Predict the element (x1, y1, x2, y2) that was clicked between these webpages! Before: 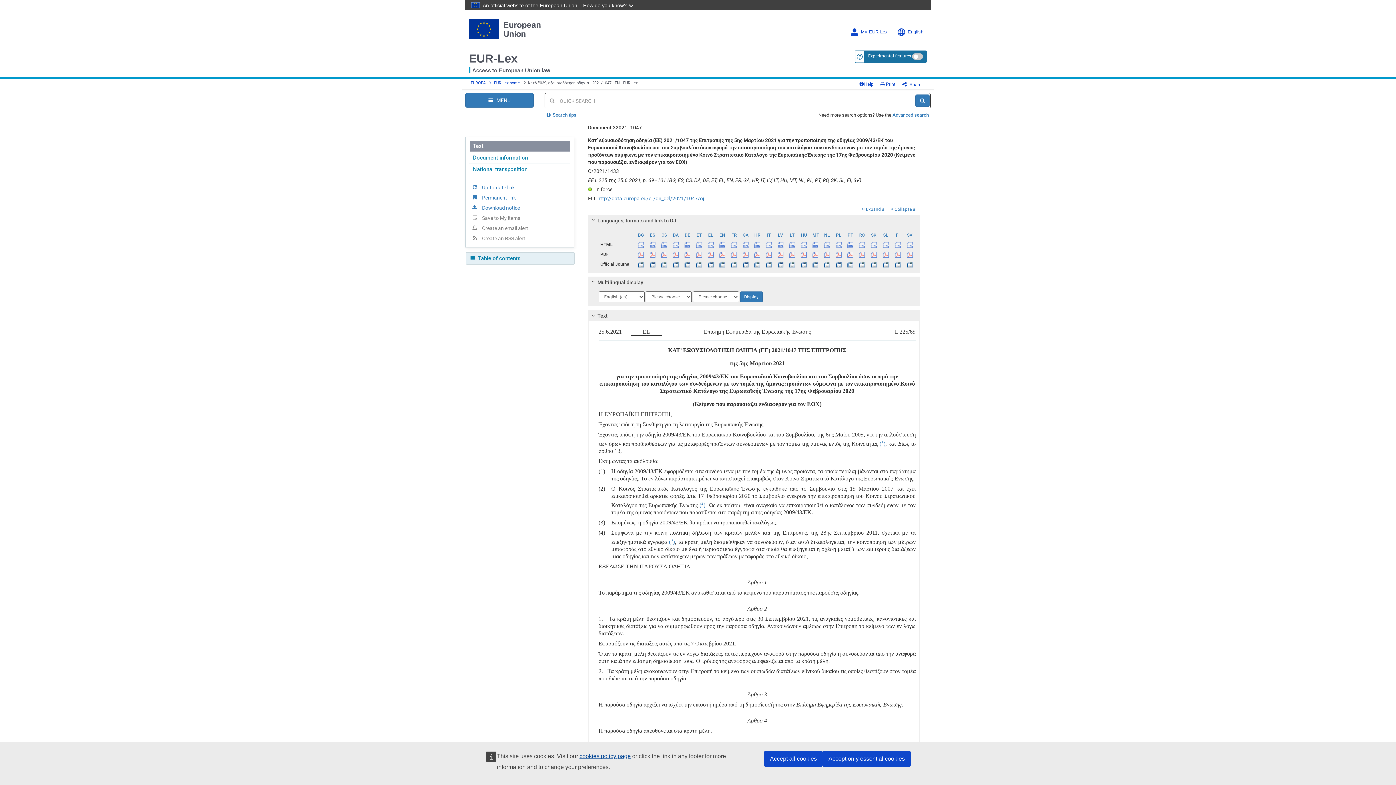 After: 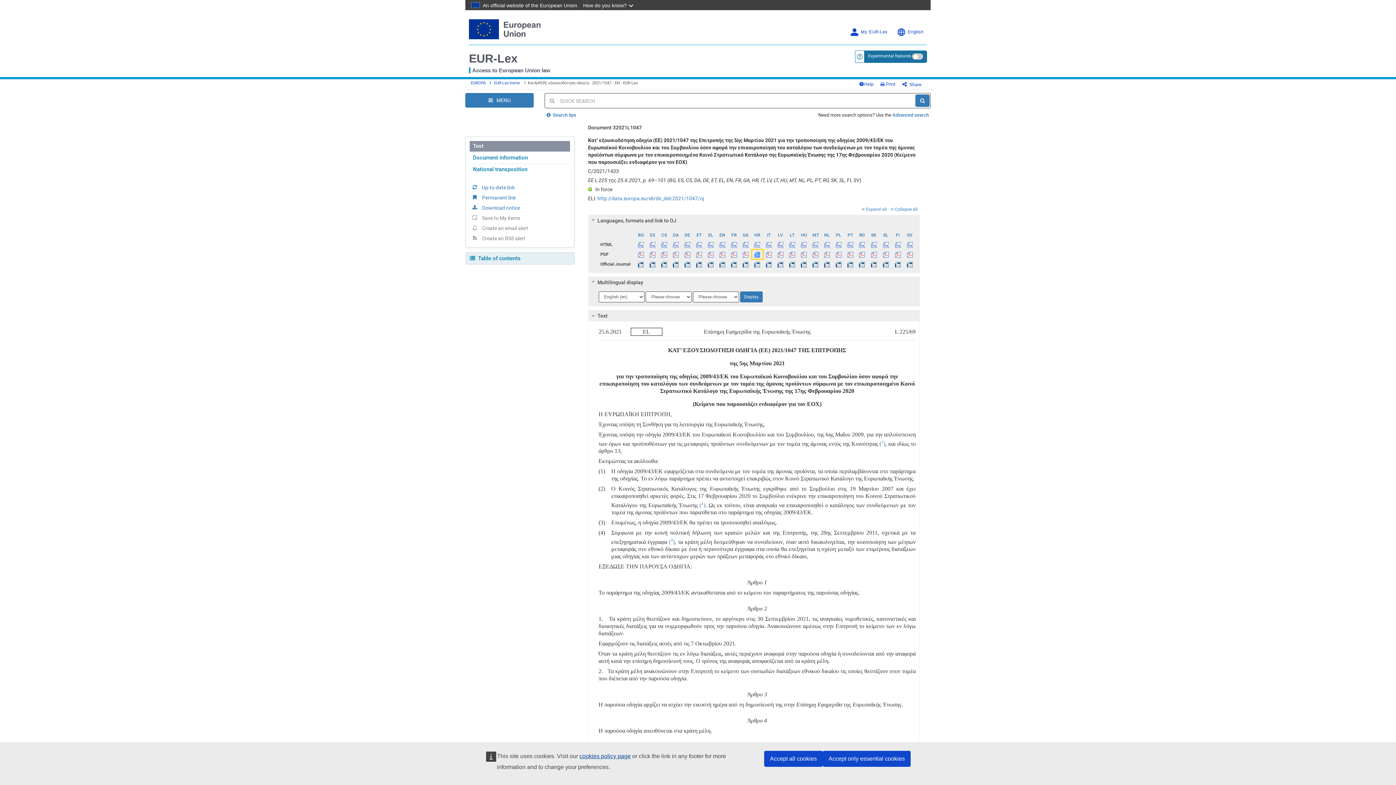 Action: bbox: (751, 249, 763, 259)